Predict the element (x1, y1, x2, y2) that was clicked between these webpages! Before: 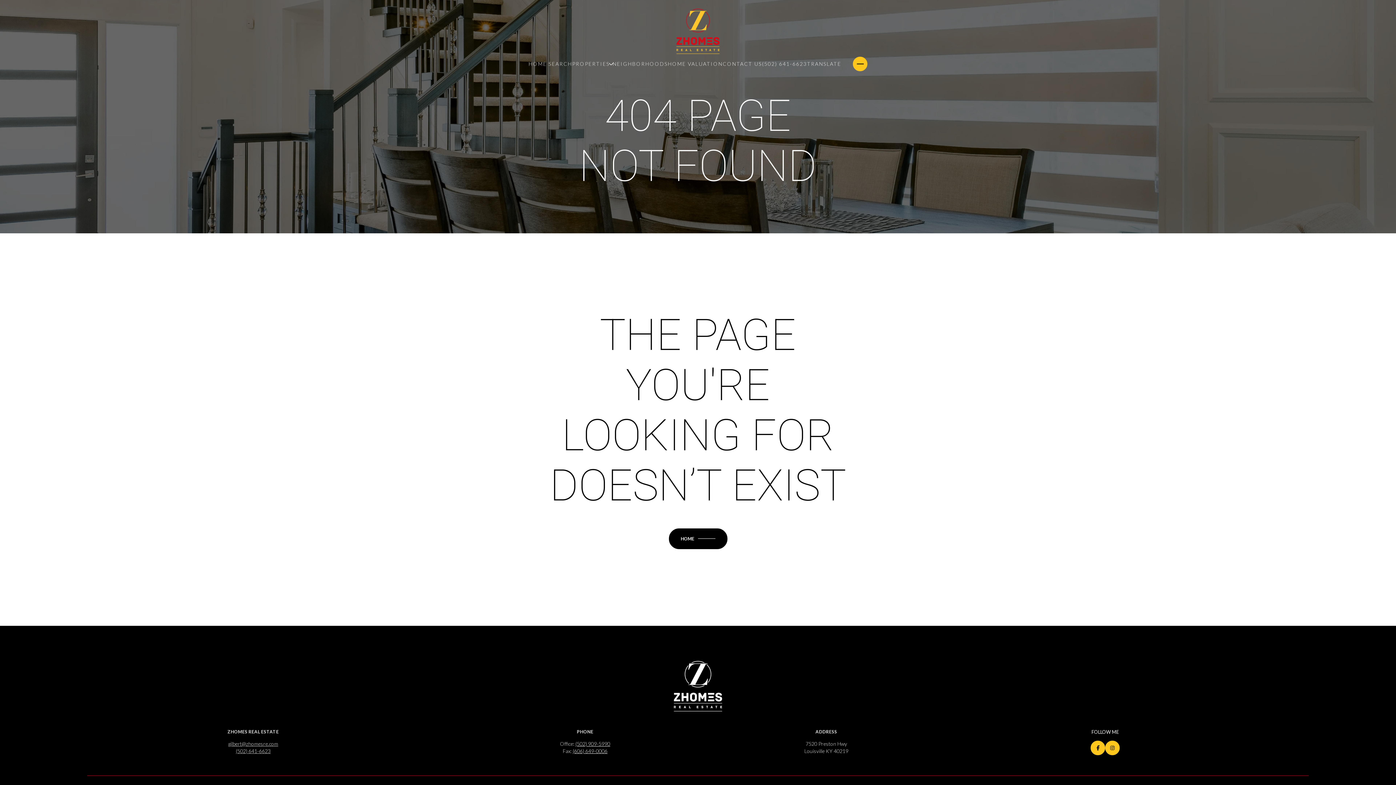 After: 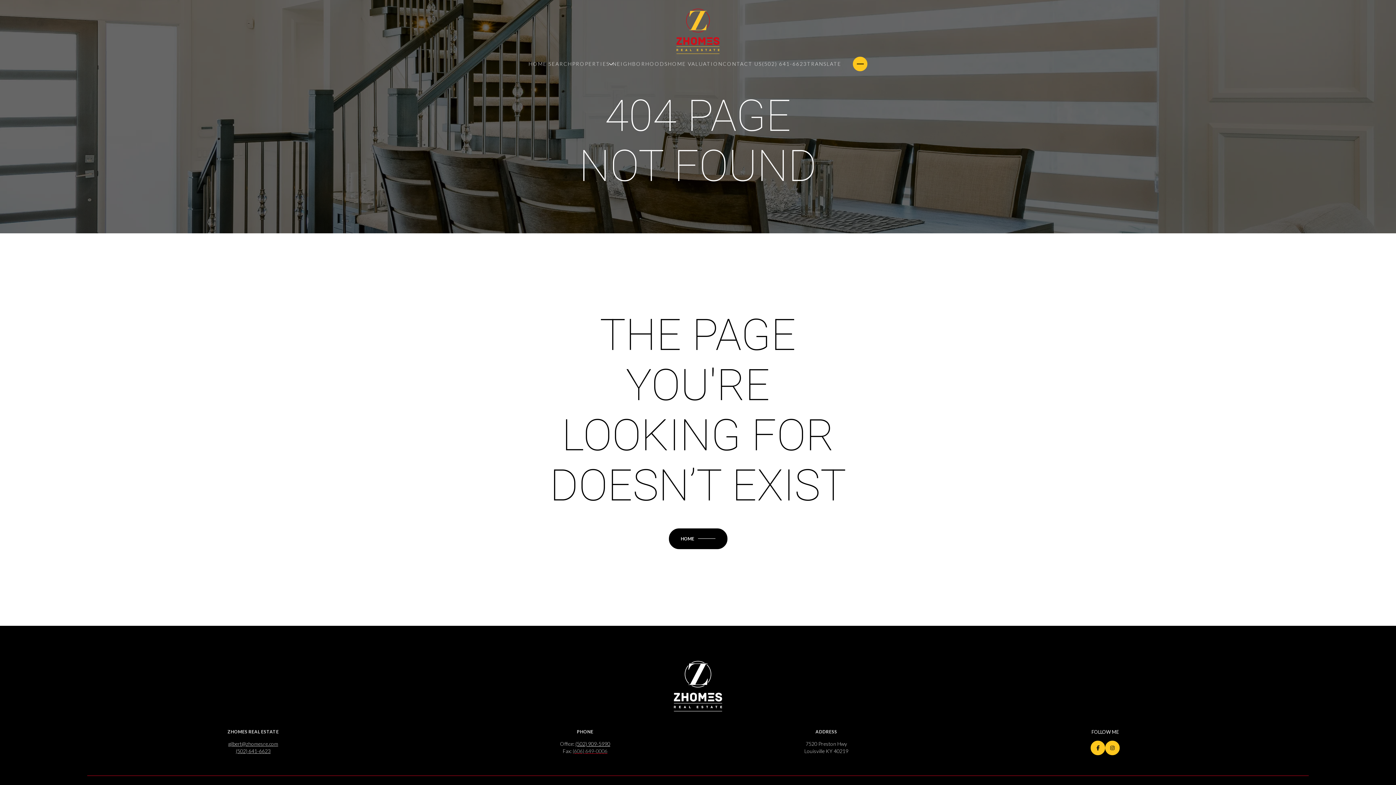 Action: label: (606) 649-0006 bbox: (572, 748, 607, 755)